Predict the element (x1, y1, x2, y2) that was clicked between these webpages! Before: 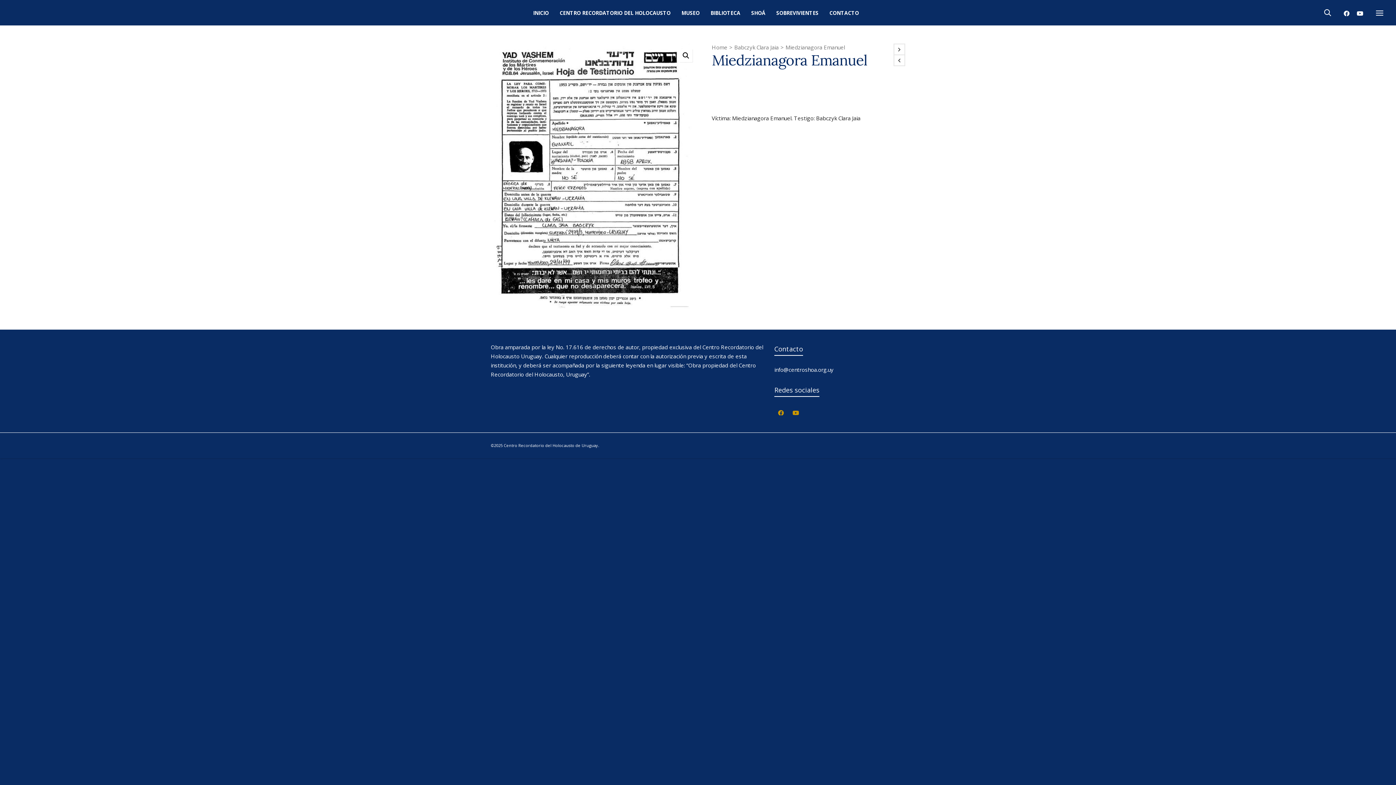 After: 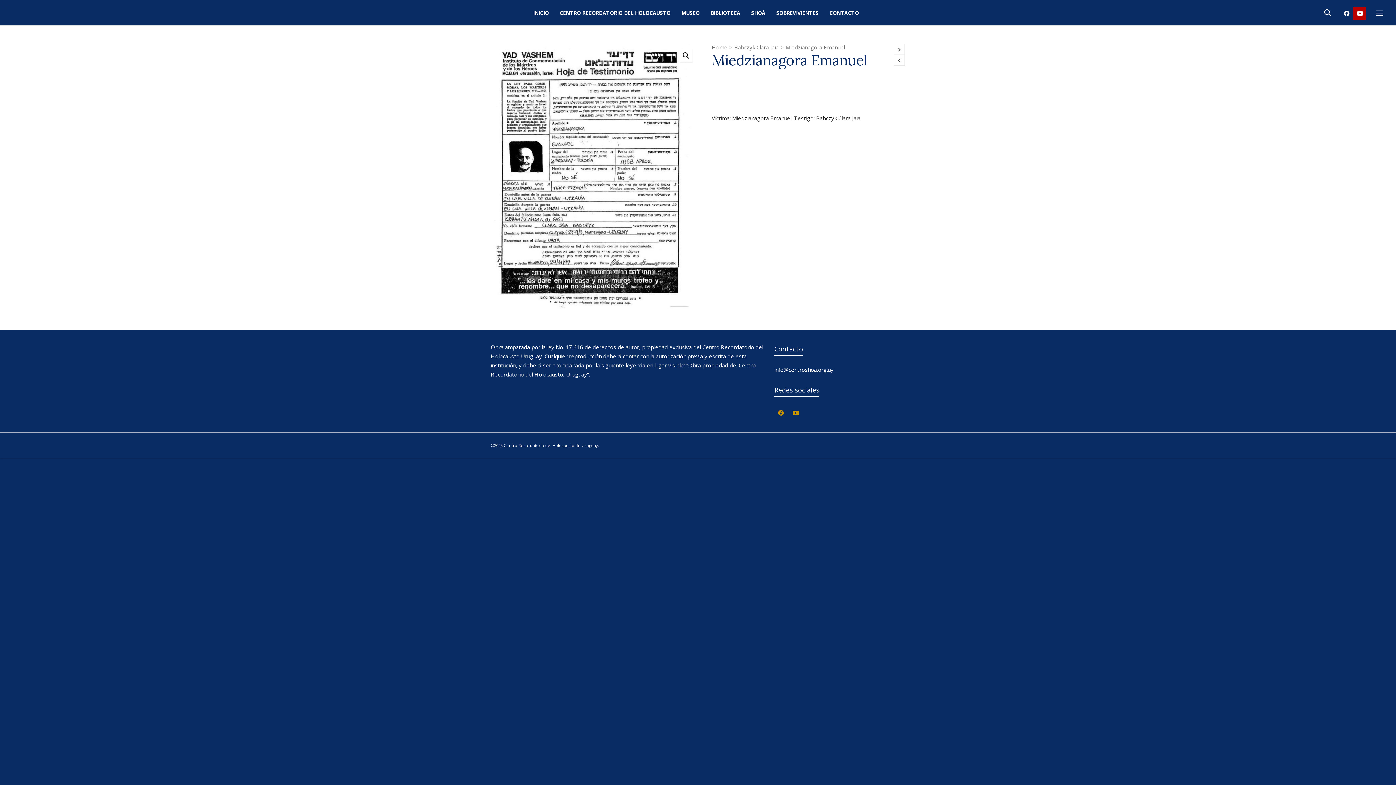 Action: bbox: (1353, 6, 1366, 19)